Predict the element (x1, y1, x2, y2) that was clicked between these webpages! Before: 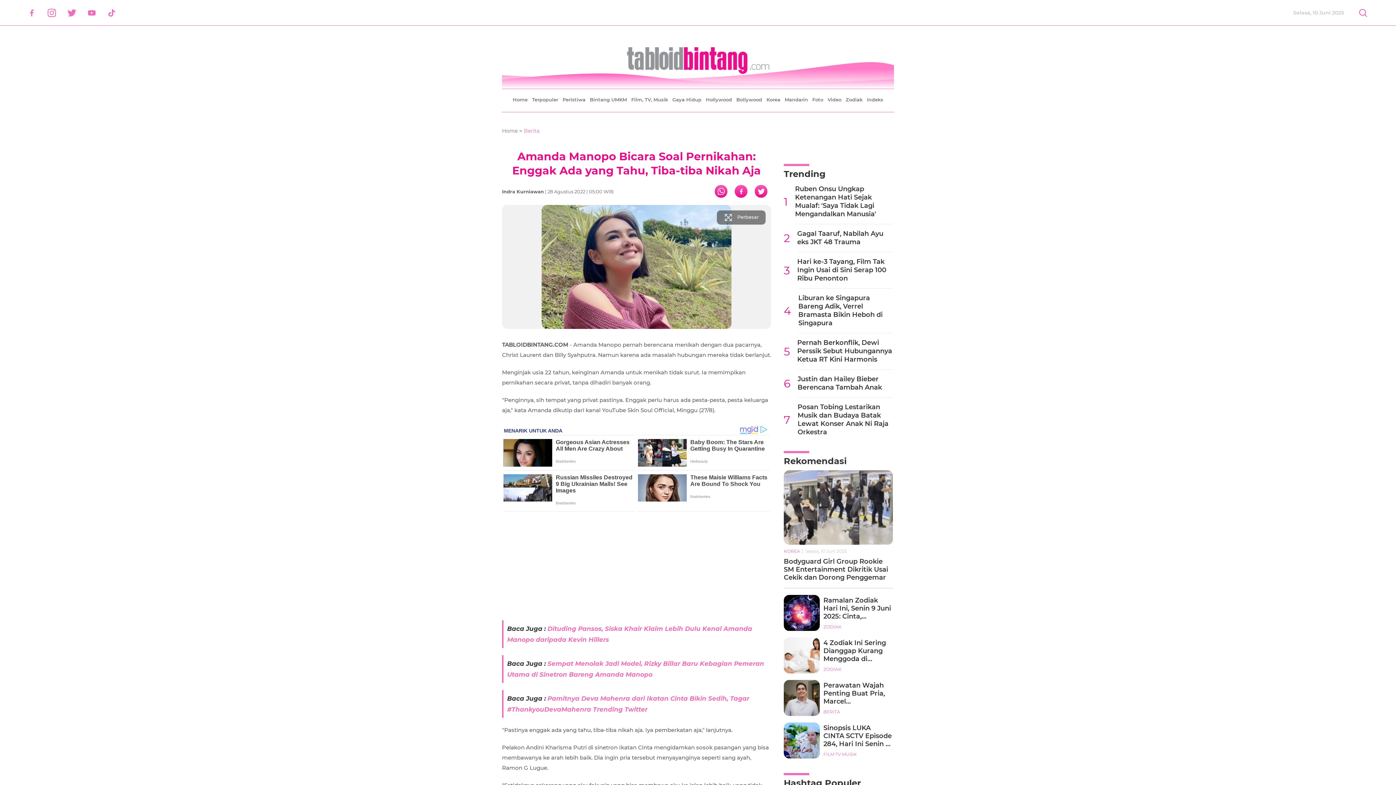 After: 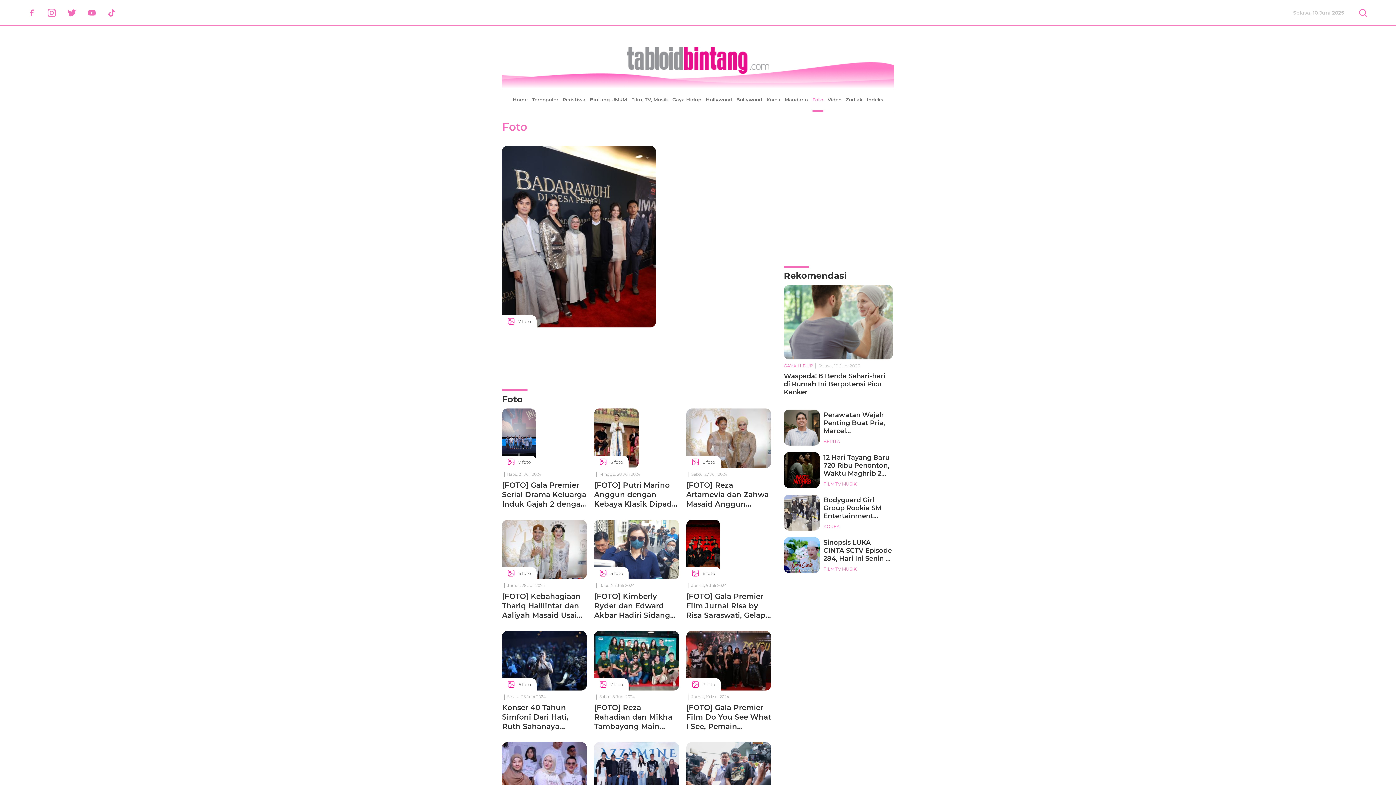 Action: bbox: (812, 89, 823, 110) label: Foto